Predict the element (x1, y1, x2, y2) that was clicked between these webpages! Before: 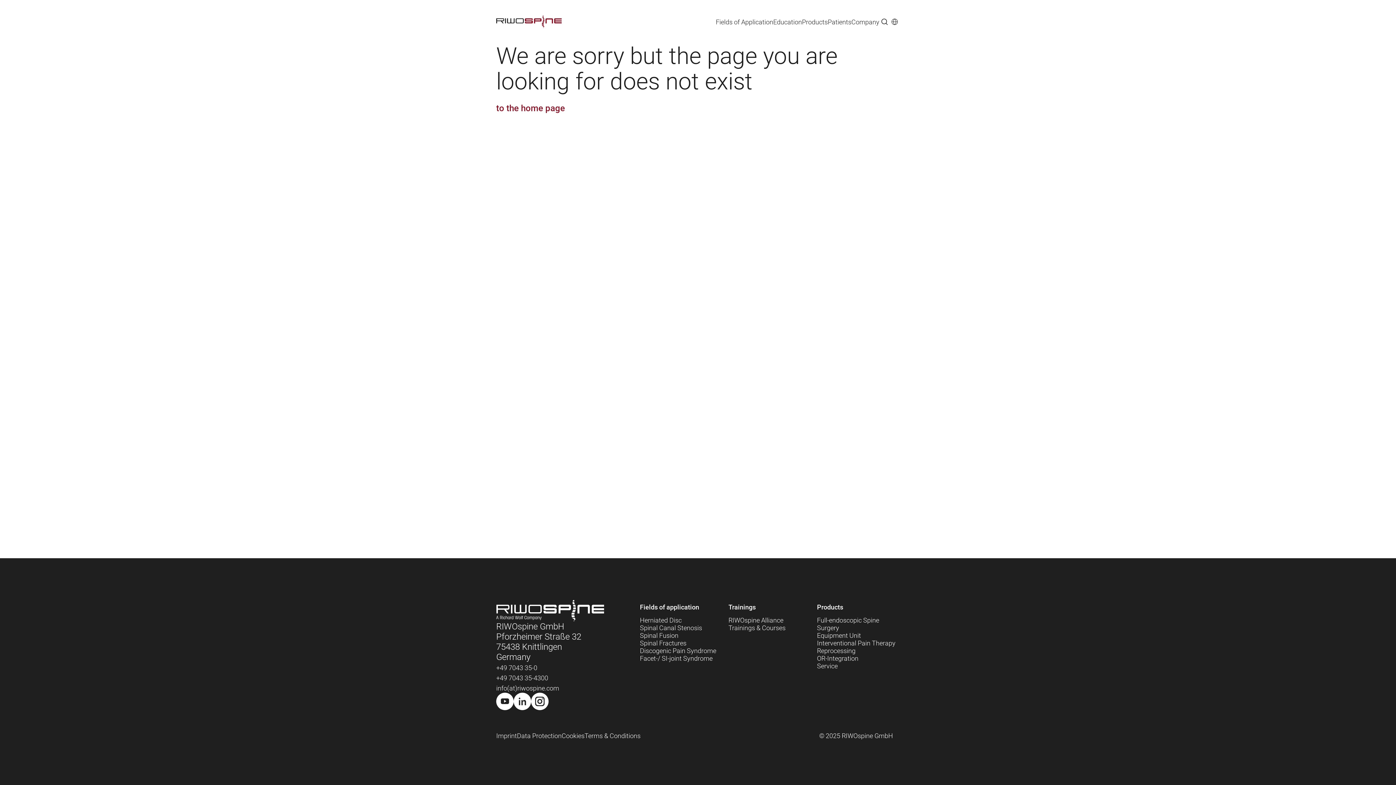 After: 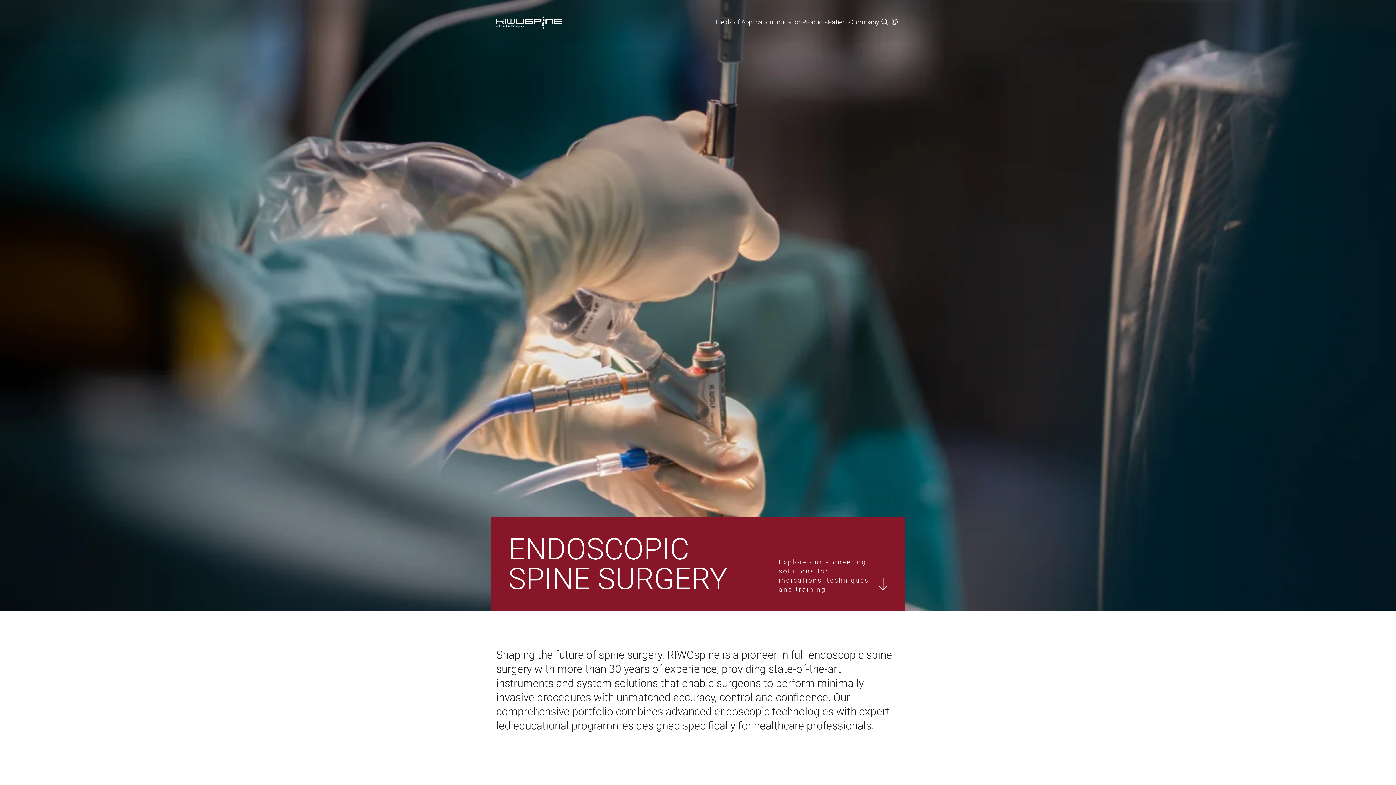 Action: label: to the home page bbox: (496, 103, 565, 113)